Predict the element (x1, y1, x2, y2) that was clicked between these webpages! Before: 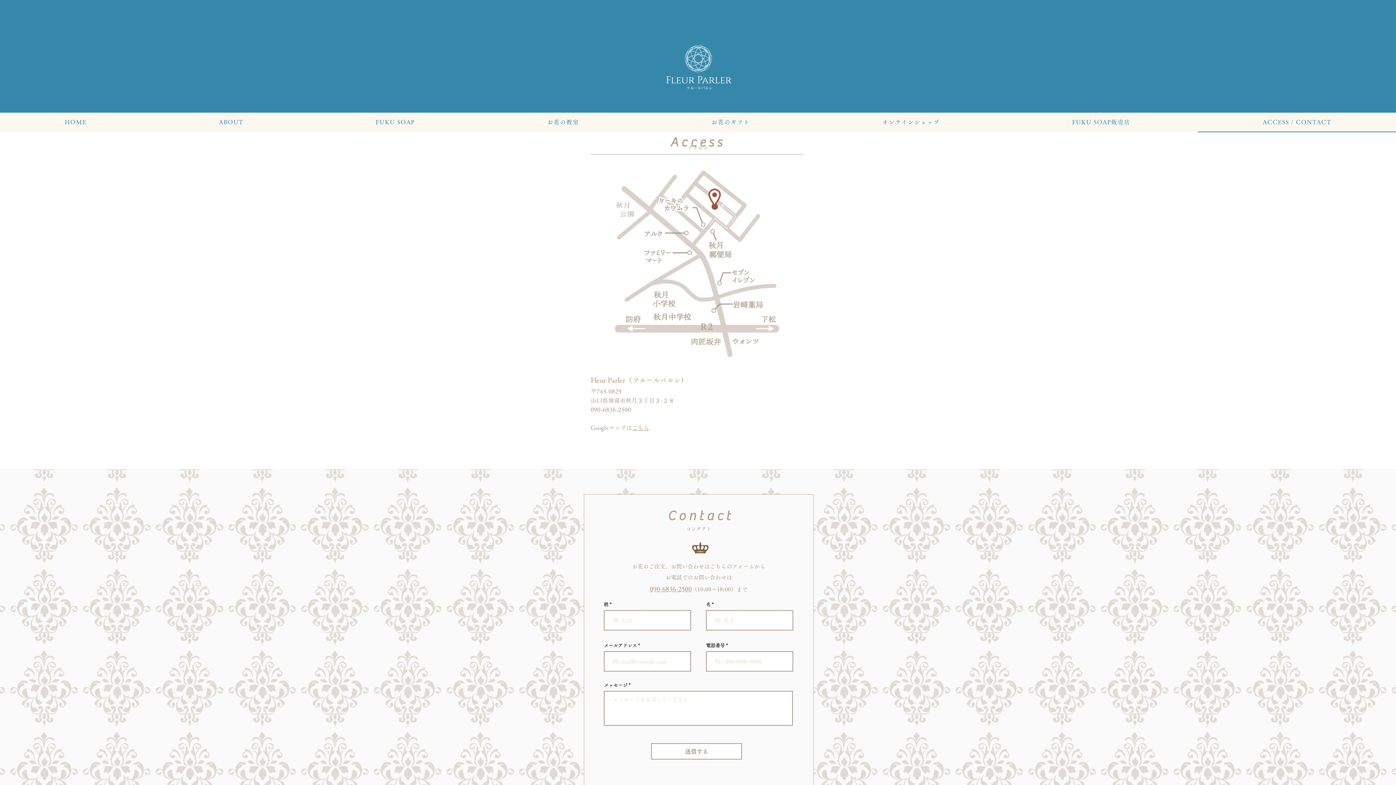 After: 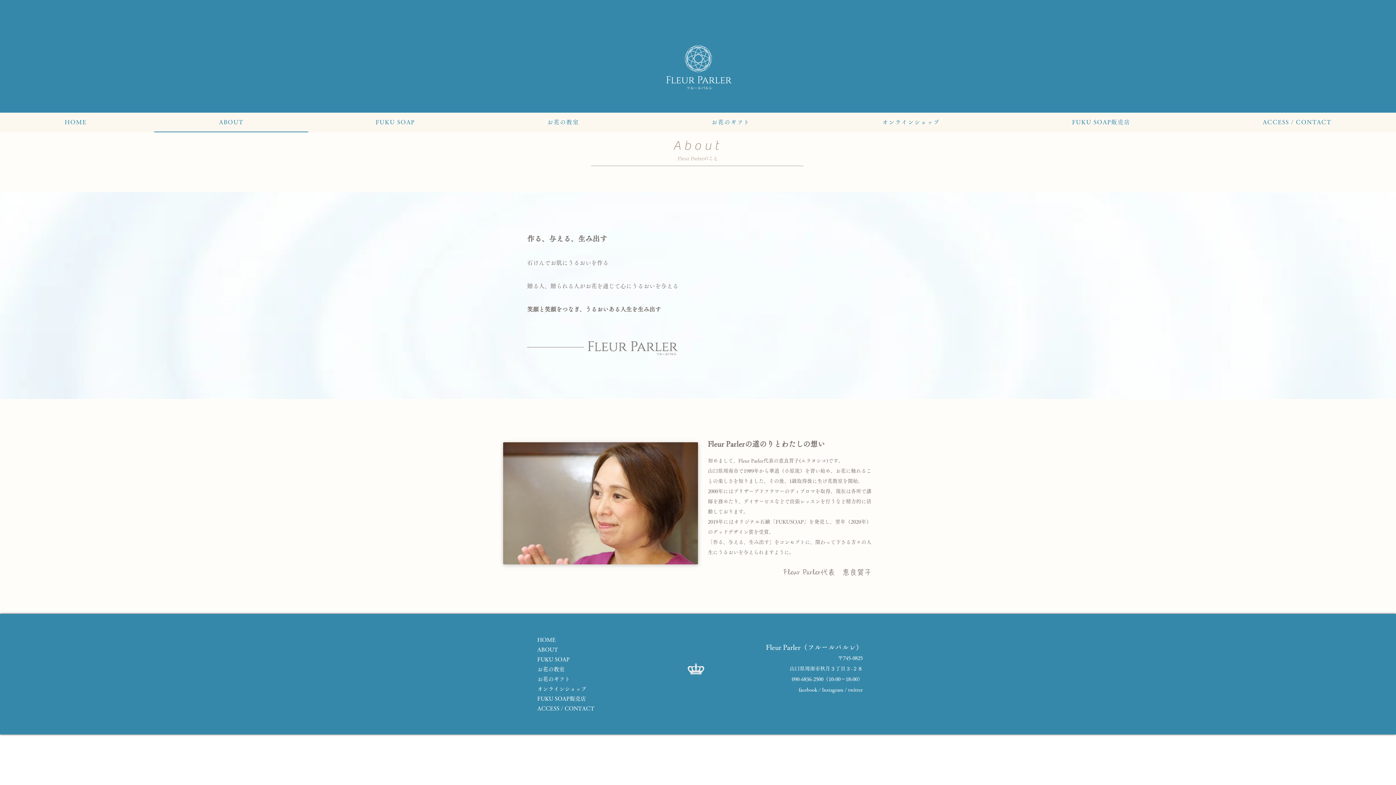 Action: label: ABOUT bbox: (154, 112, 308, 131)